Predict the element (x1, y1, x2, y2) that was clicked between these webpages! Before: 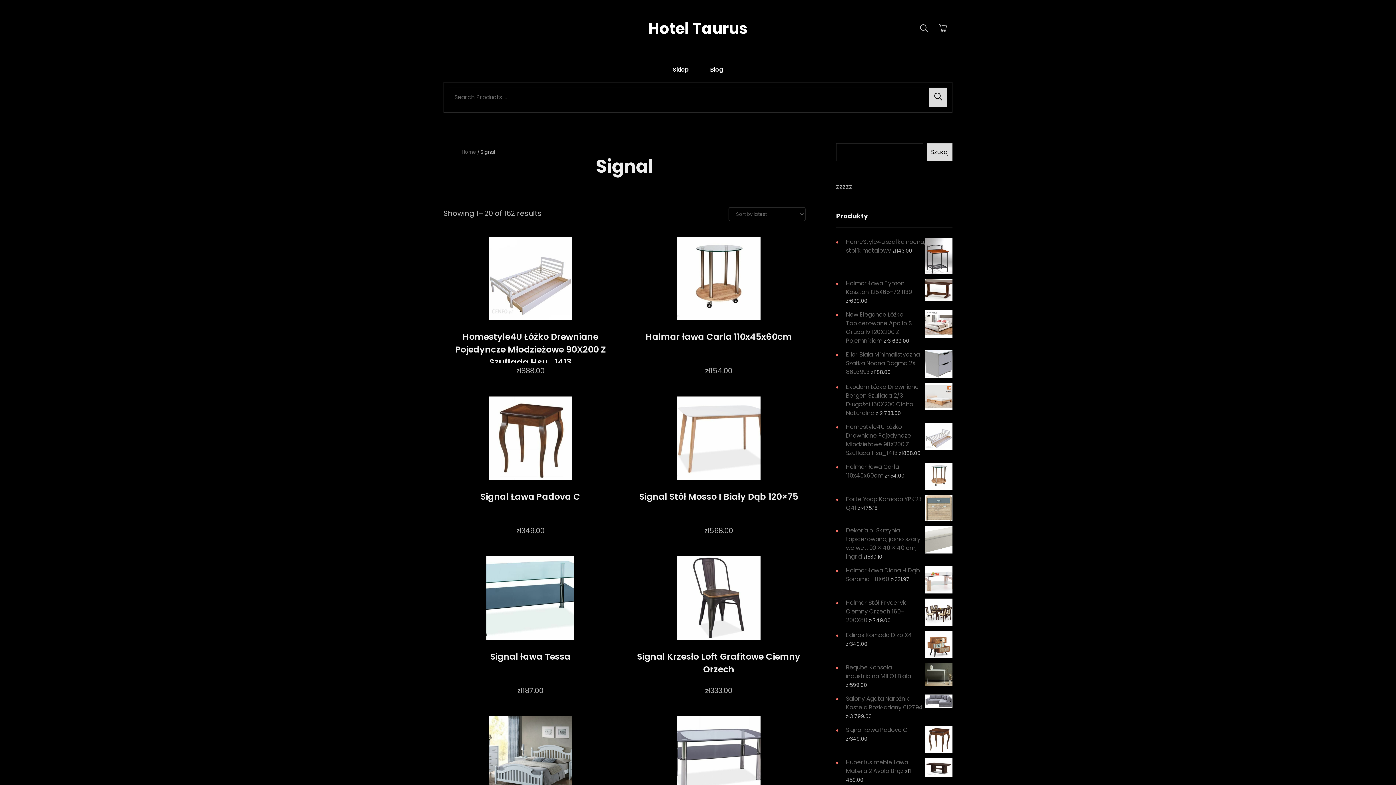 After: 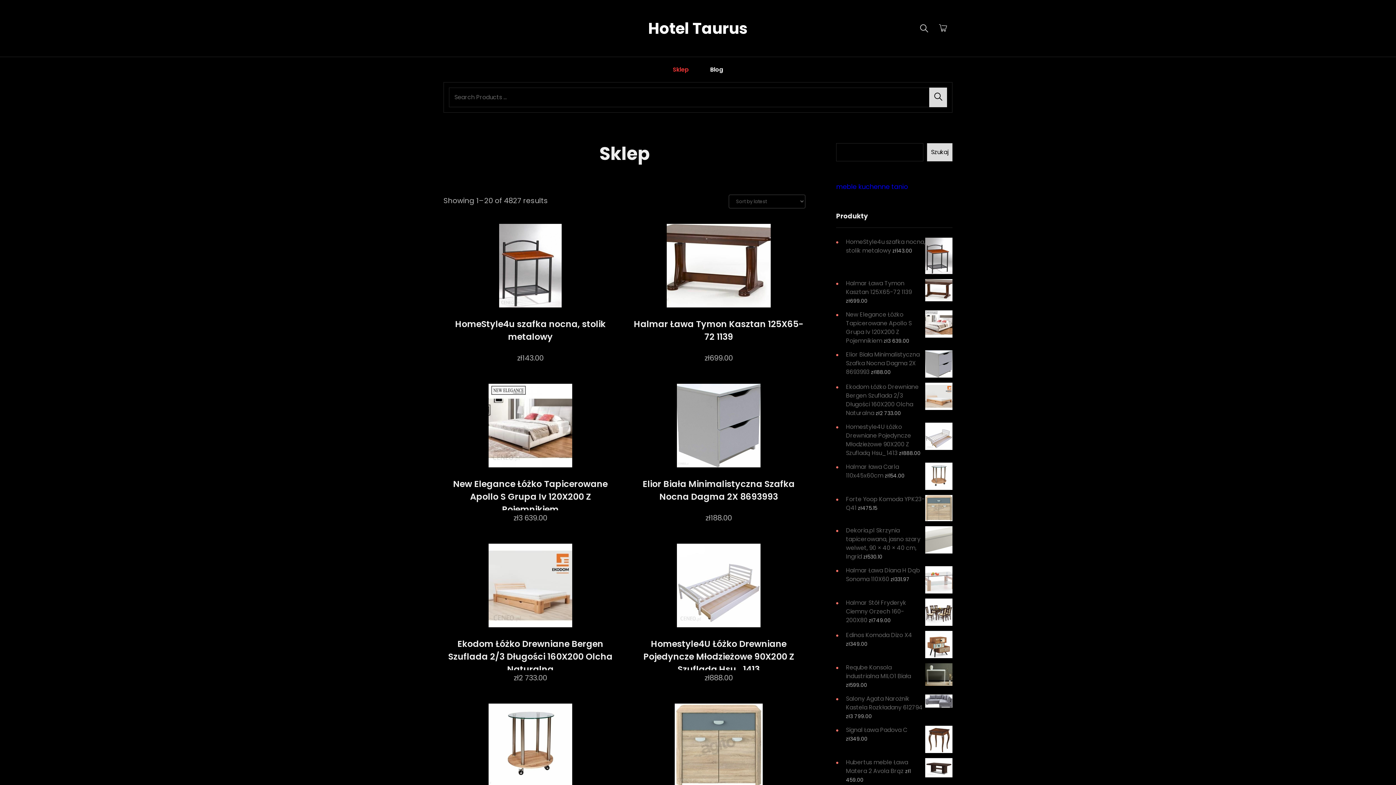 Action: bbox: (461, 148, 476, 155) label: Home